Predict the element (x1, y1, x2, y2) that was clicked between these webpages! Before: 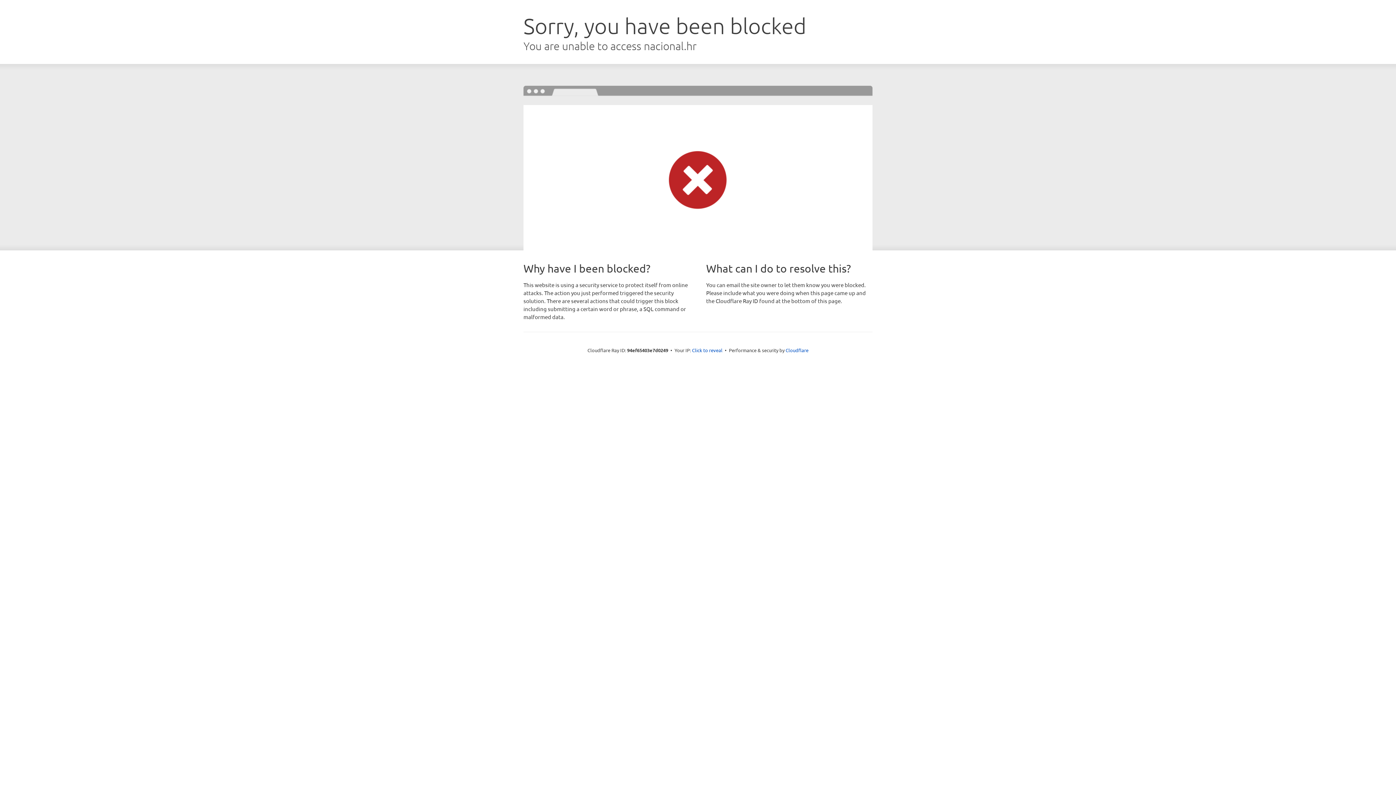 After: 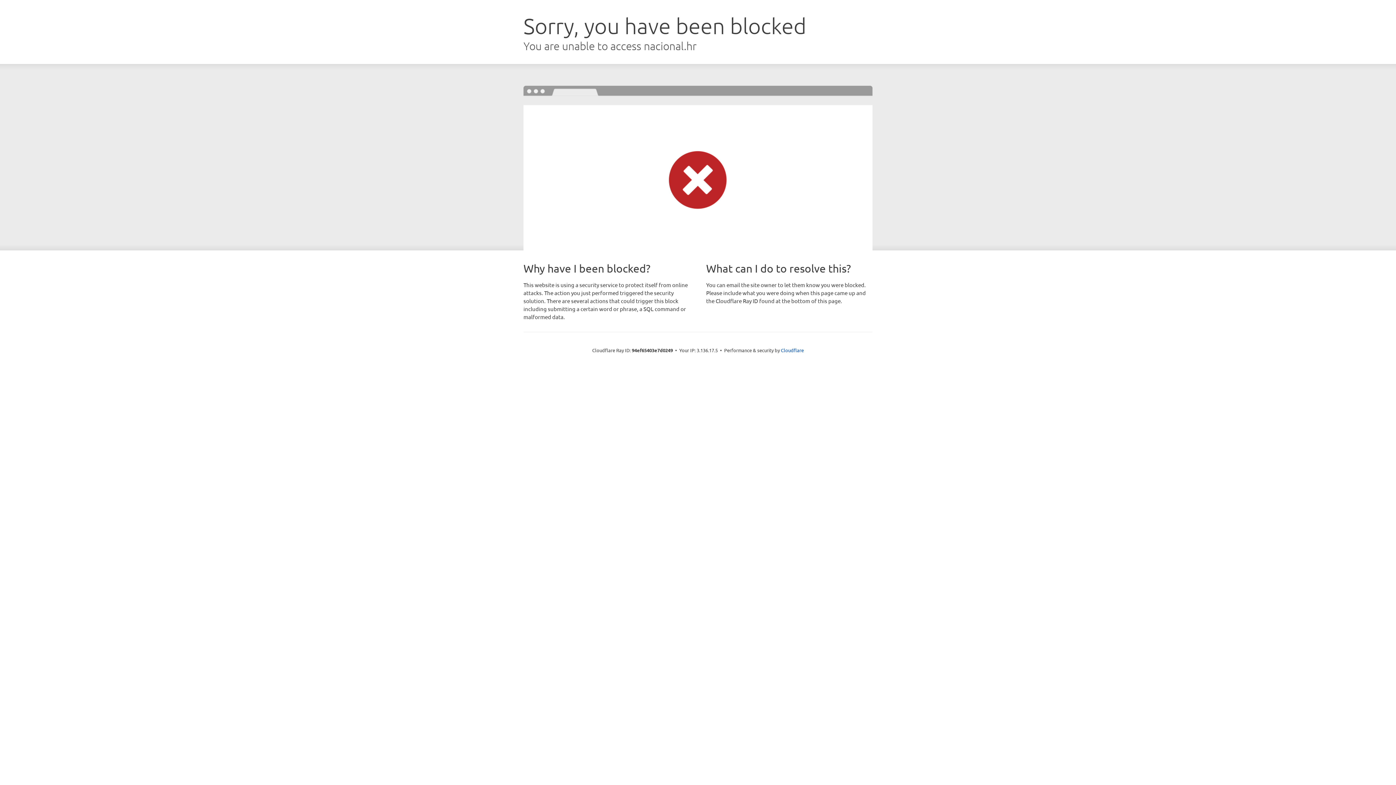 Action: label: Click to reveal bbox: (692, 346, 722, 353)